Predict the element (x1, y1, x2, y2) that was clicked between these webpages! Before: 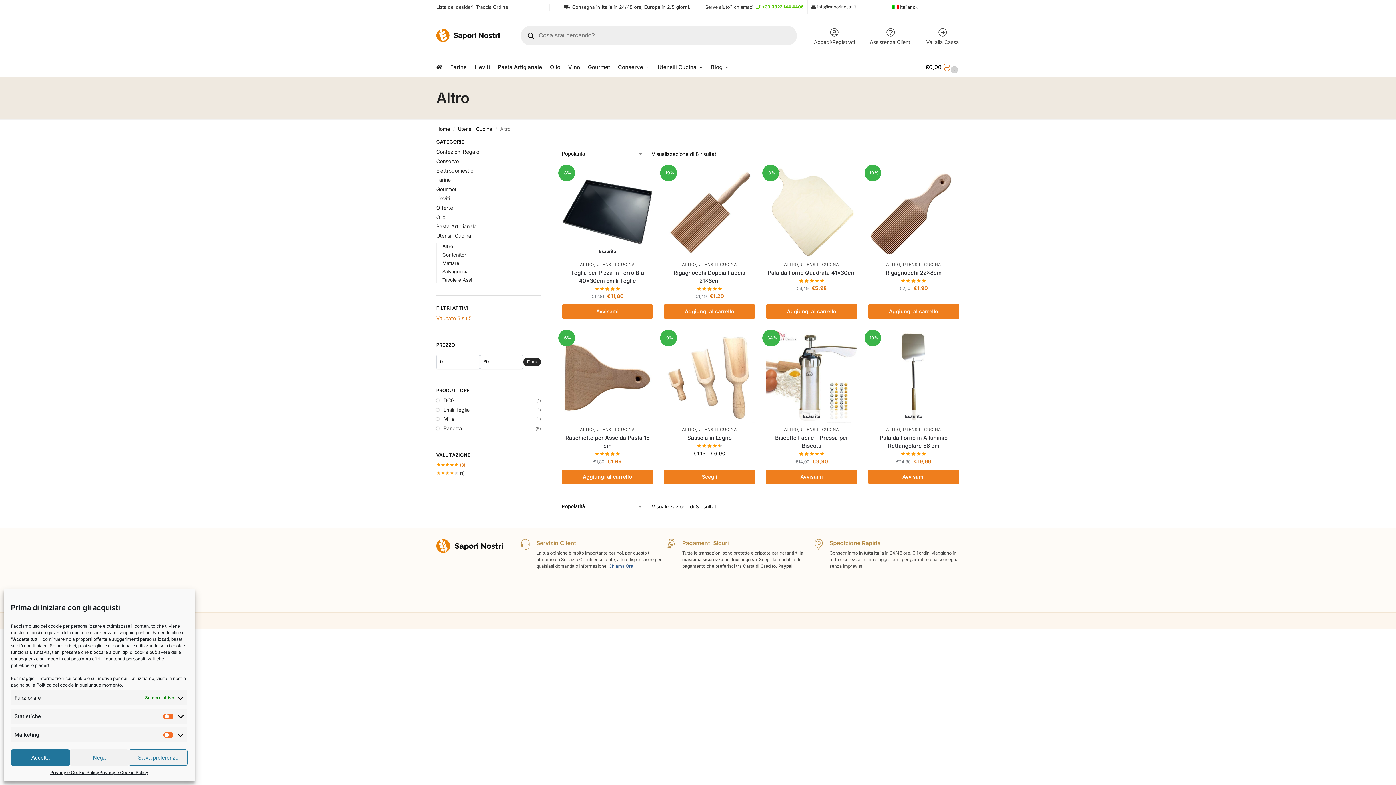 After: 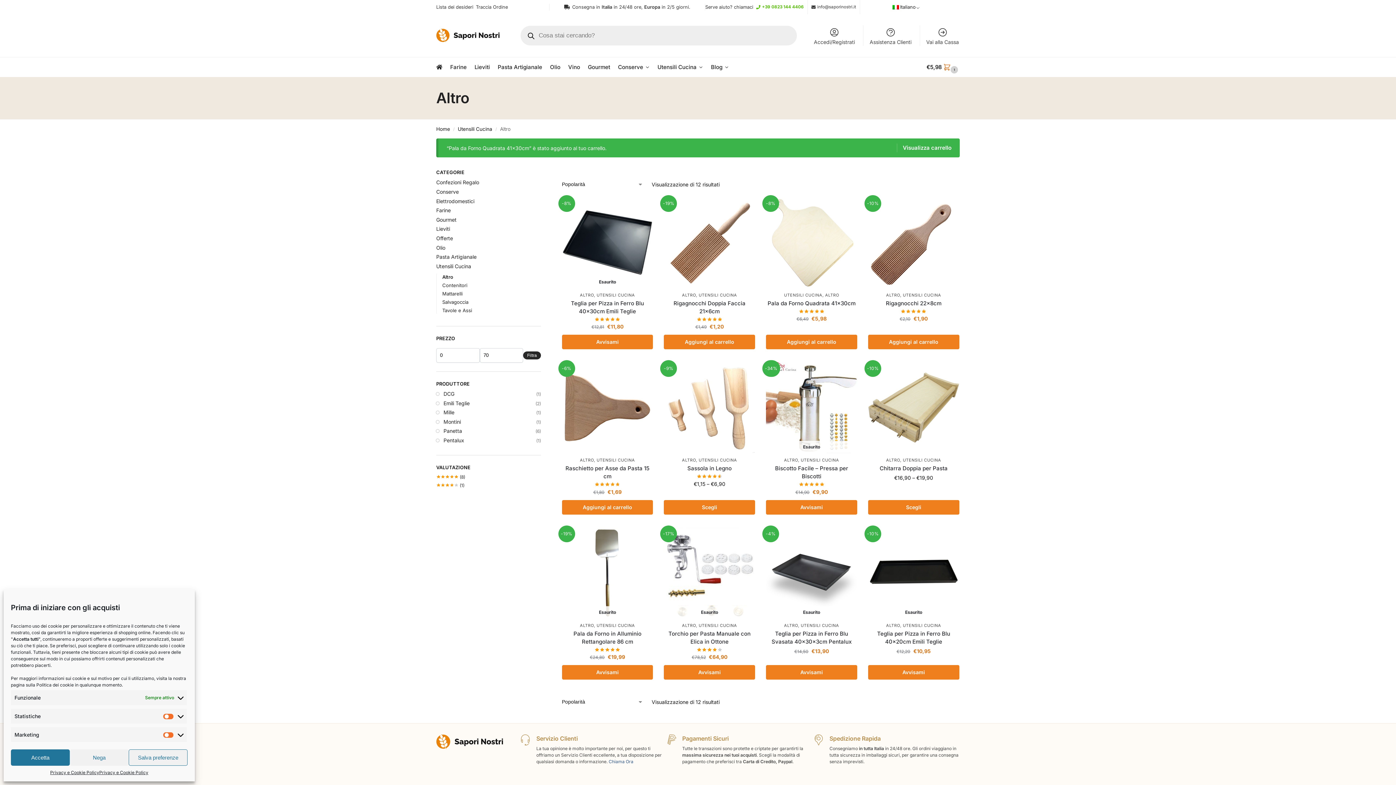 Action: label: Aggiungi al carrello: "Pala da Forno Quadrata 41x30cm" bbox: (766, 304, 857, 319)